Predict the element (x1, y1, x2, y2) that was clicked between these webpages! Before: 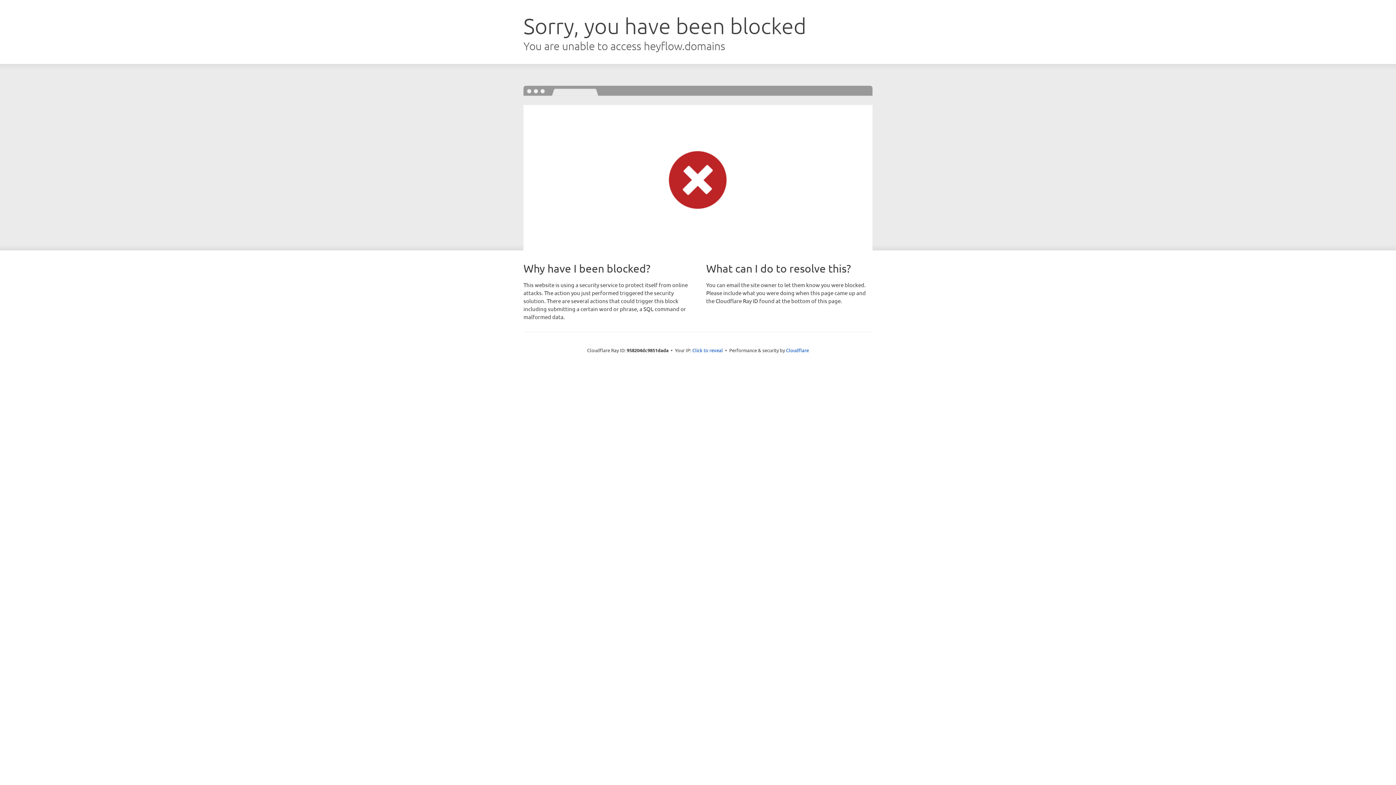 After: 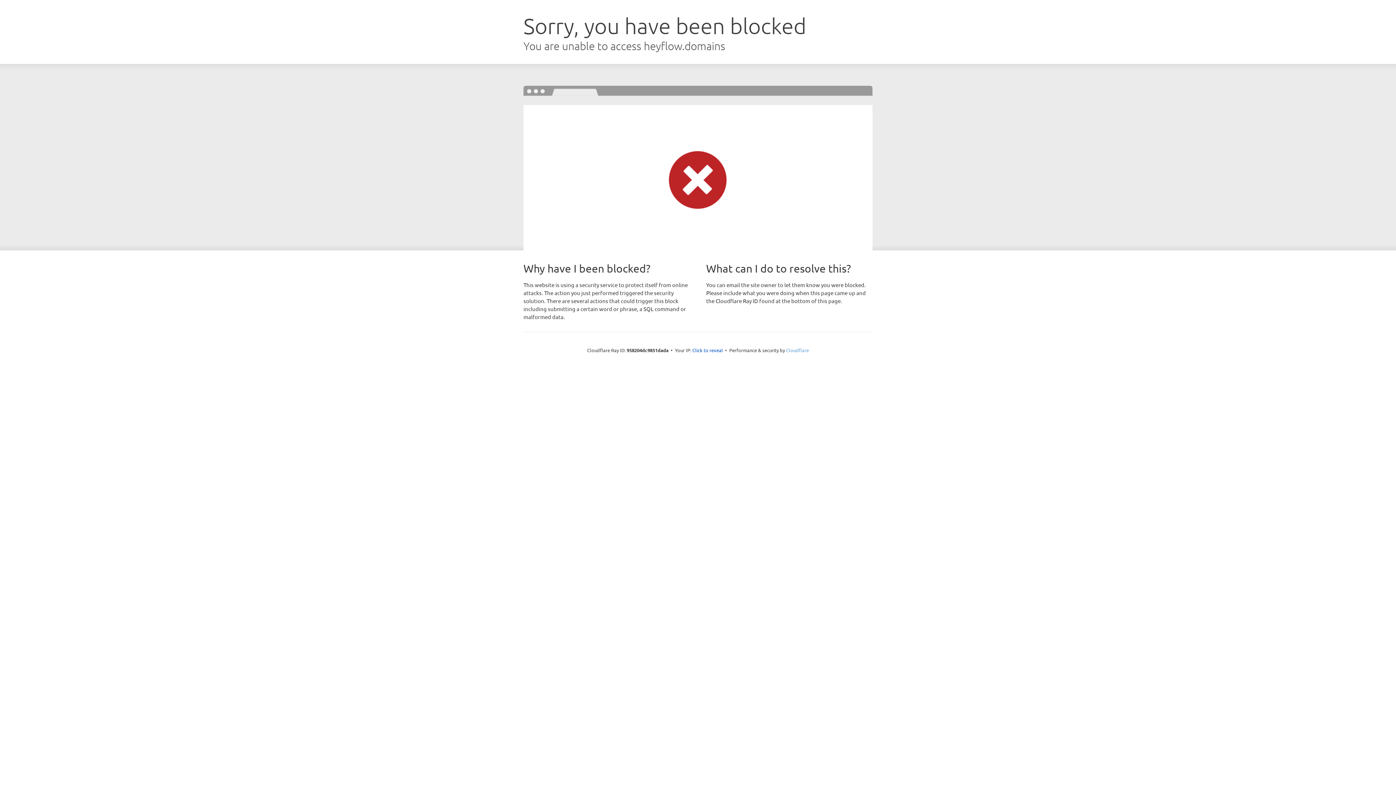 Action: bbox: (786, 347, 809, 353) label: Cloudflare